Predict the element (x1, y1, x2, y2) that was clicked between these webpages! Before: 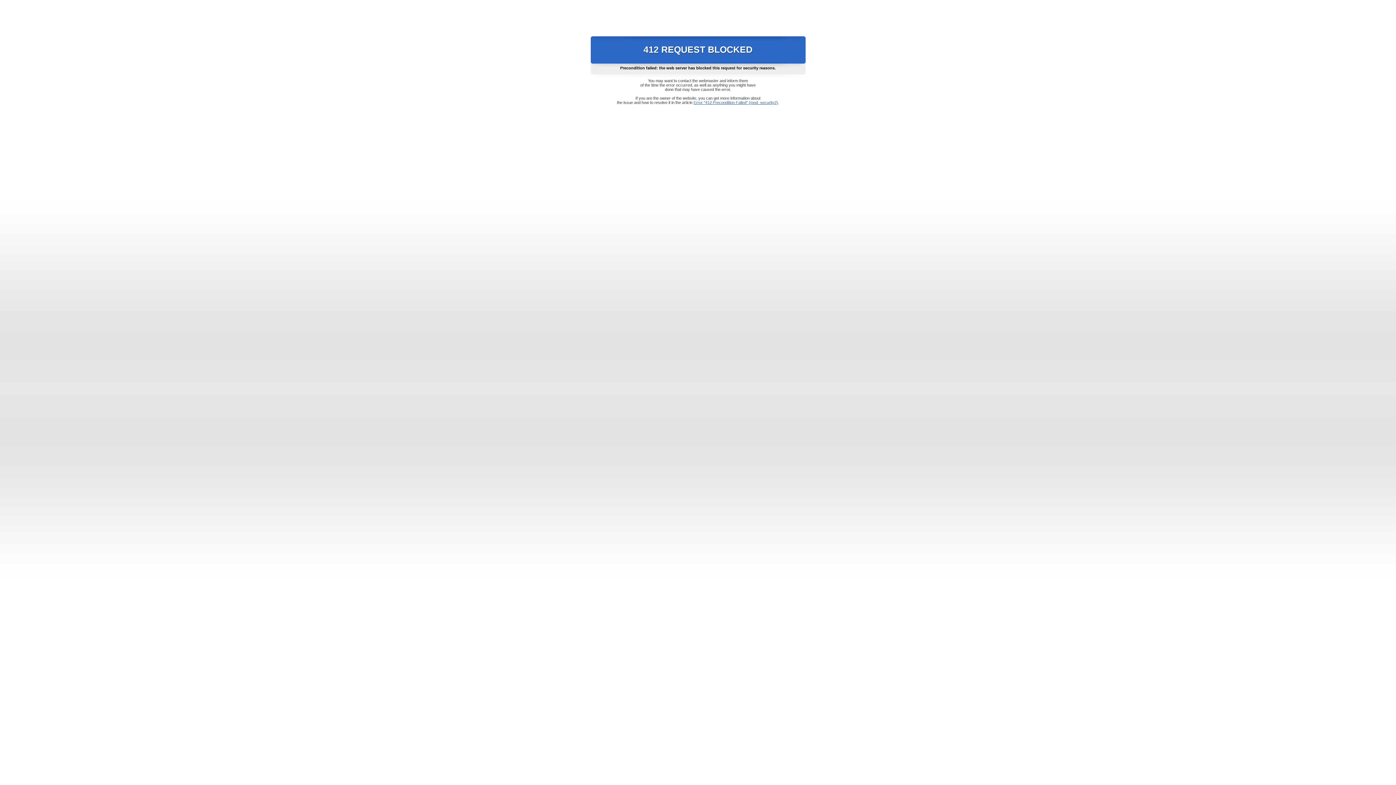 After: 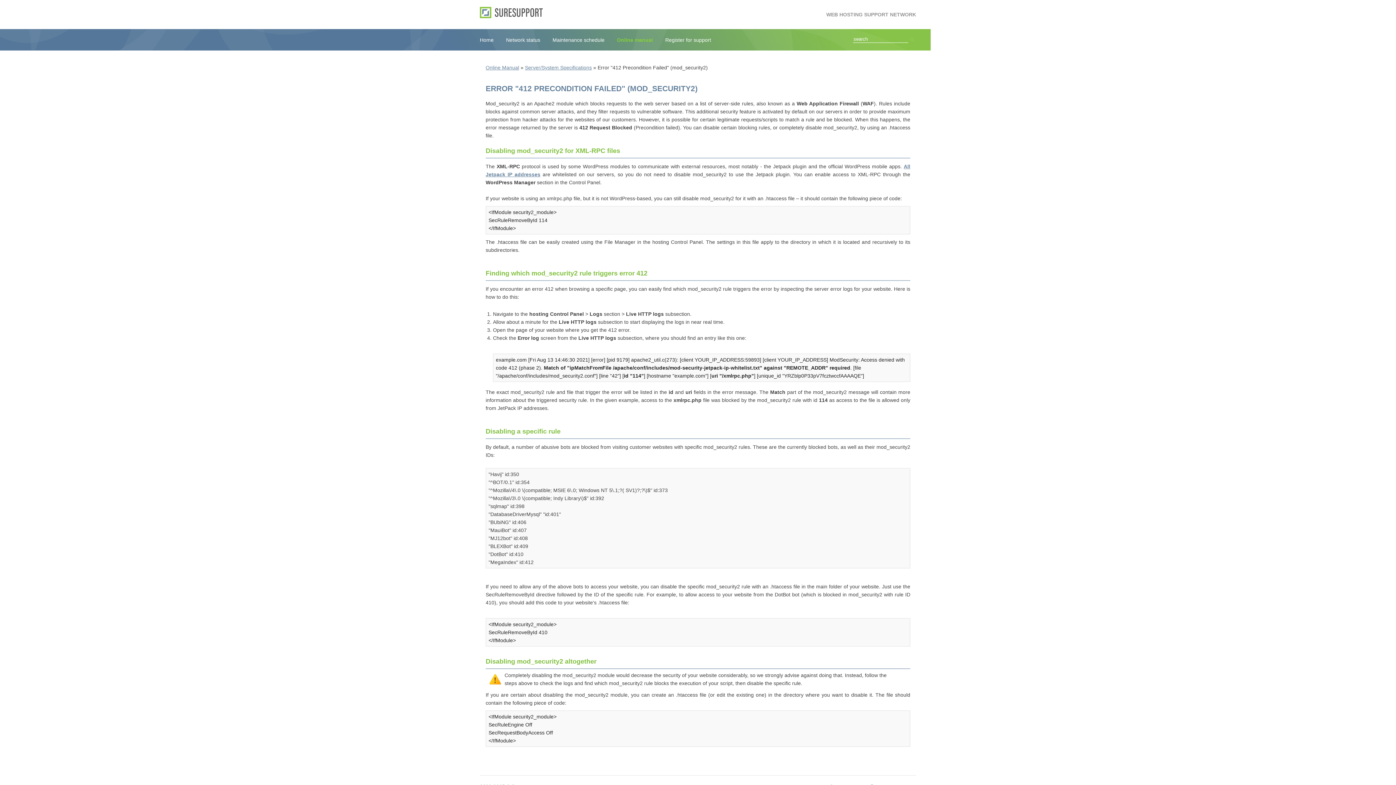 Action: label: Error "412 Precondition Failed" (mod_security2) bbox: (693, 100, 778, 104)